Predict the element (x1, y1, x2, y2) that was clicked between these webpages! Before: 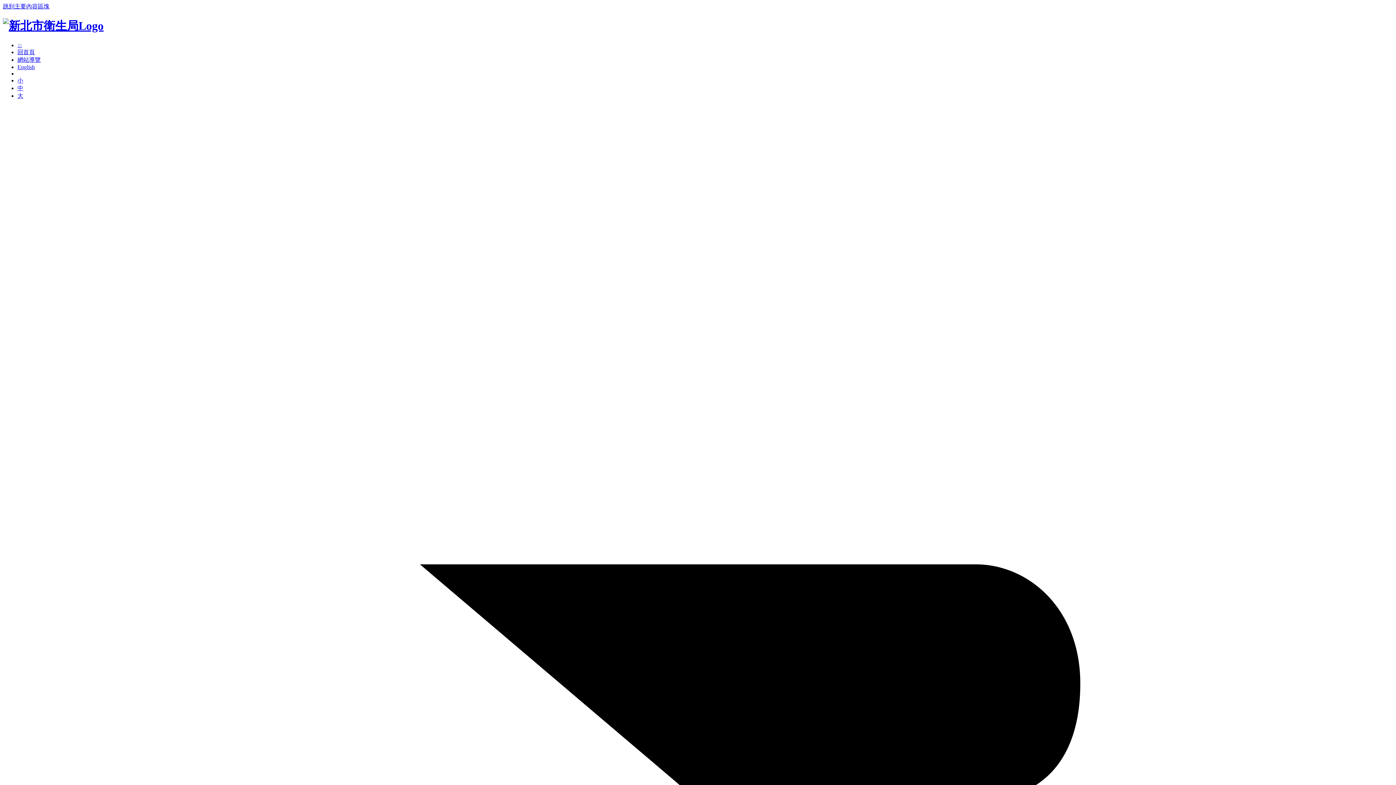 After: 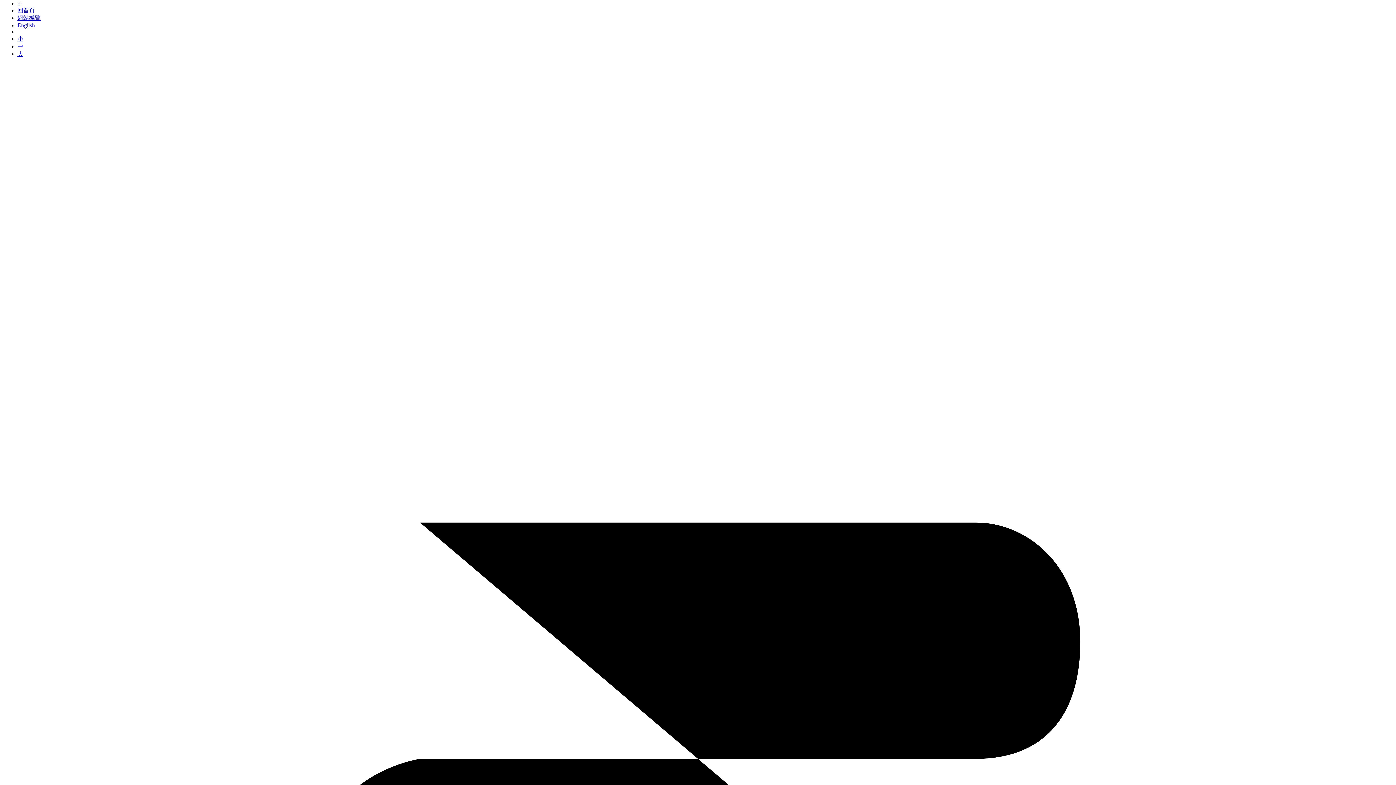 Action: bbox: (17, 42, 21, 48) label: :::